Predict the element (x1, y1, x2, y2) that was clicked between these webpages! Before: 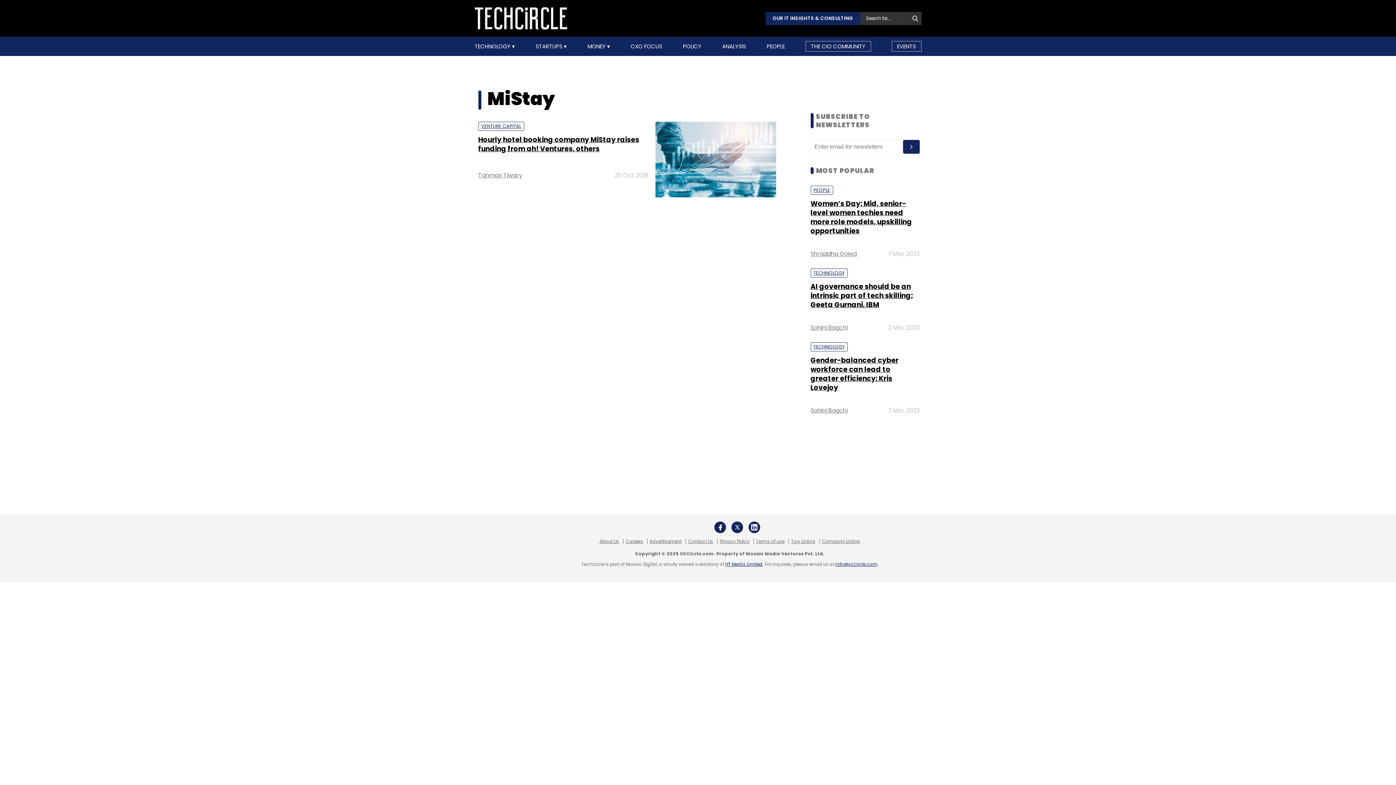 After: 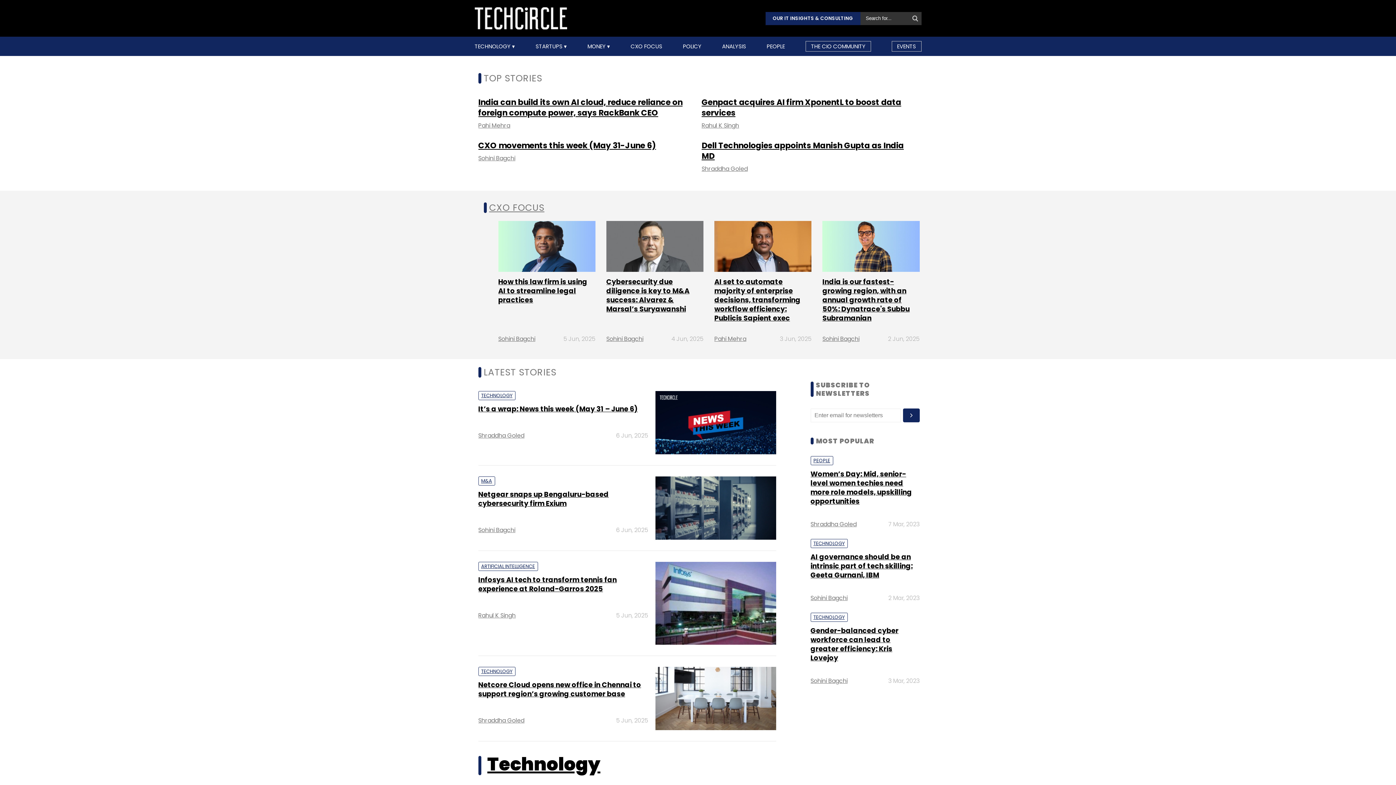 Action: bbox: (474, 13, 567, 22)